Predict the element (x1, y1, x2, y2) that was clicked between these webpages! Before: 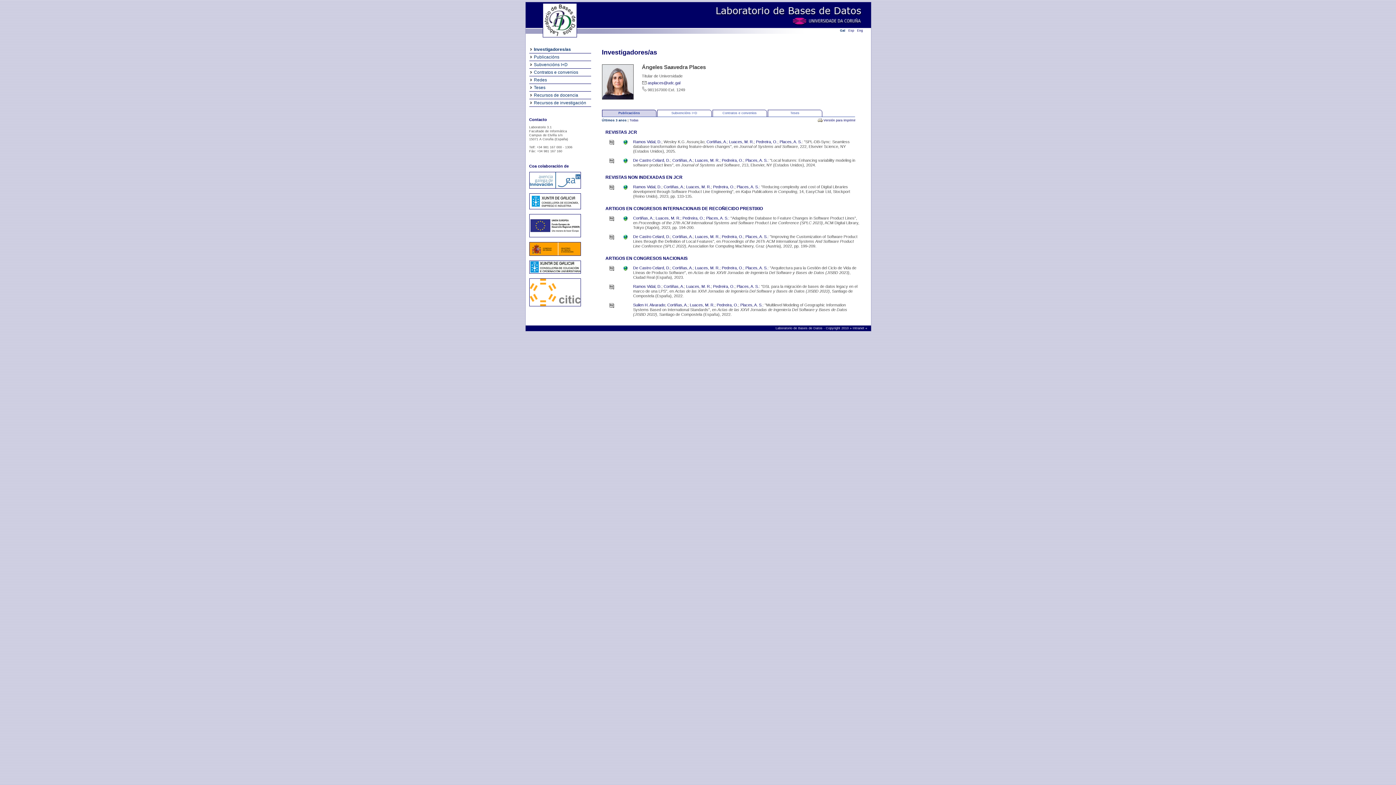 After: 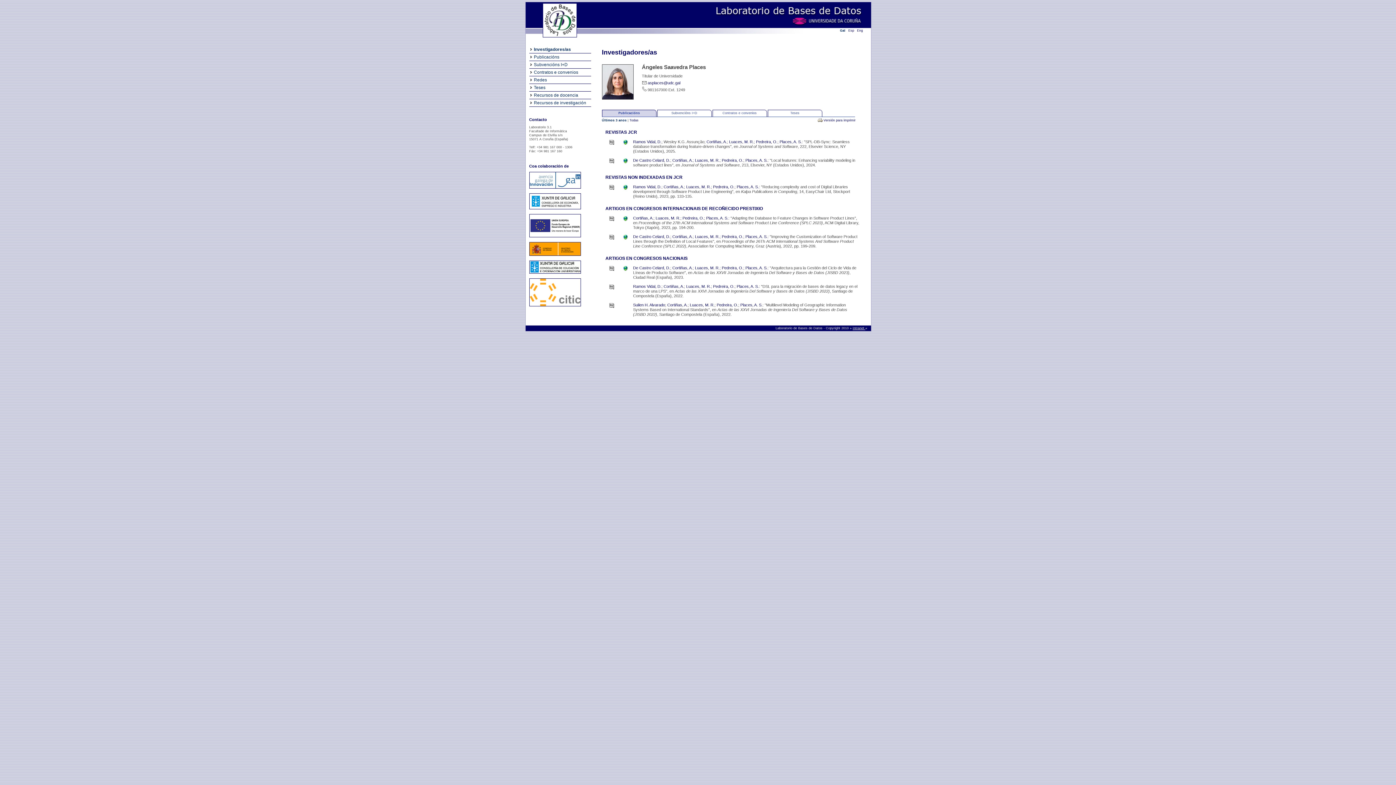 Action: bbox: (852, 326, 865, 330) label: Intranet 